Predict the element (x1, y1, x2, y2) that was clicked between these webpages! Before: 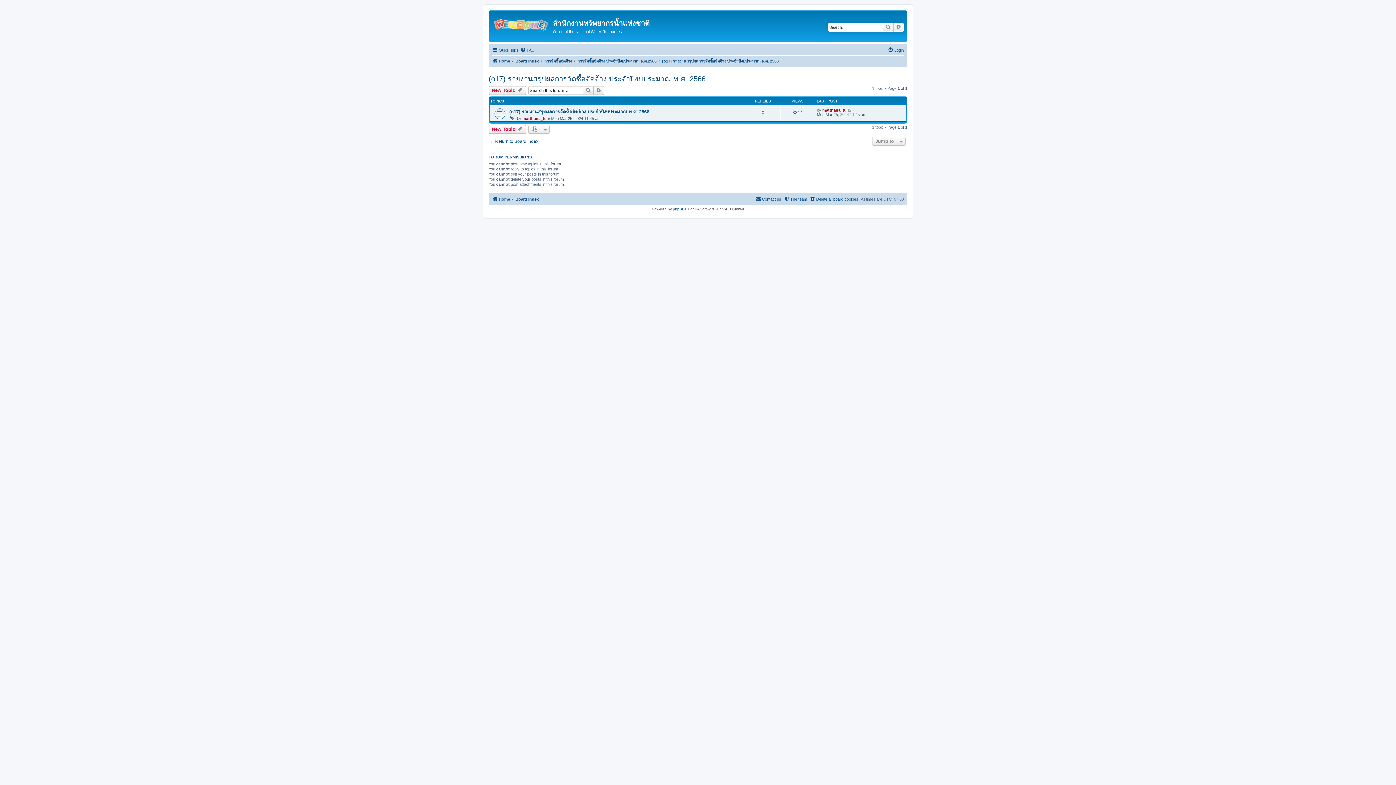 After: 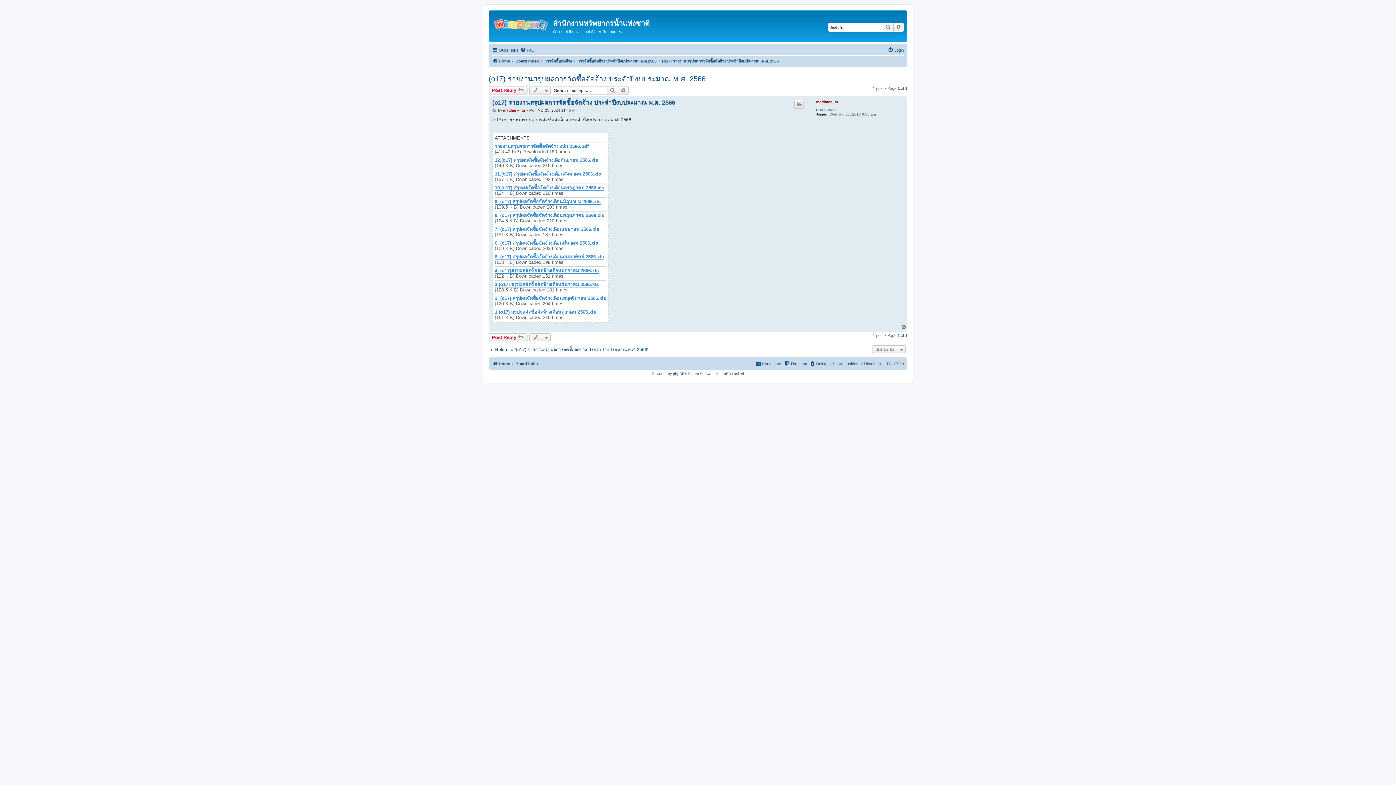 Action: label: (o17) รายงานสรุปผลการจัดซื้อจัดจ้าง ประจำปีงบประมาณ พ.ศ. 2566 bbox: (509, 108, 649, 114)